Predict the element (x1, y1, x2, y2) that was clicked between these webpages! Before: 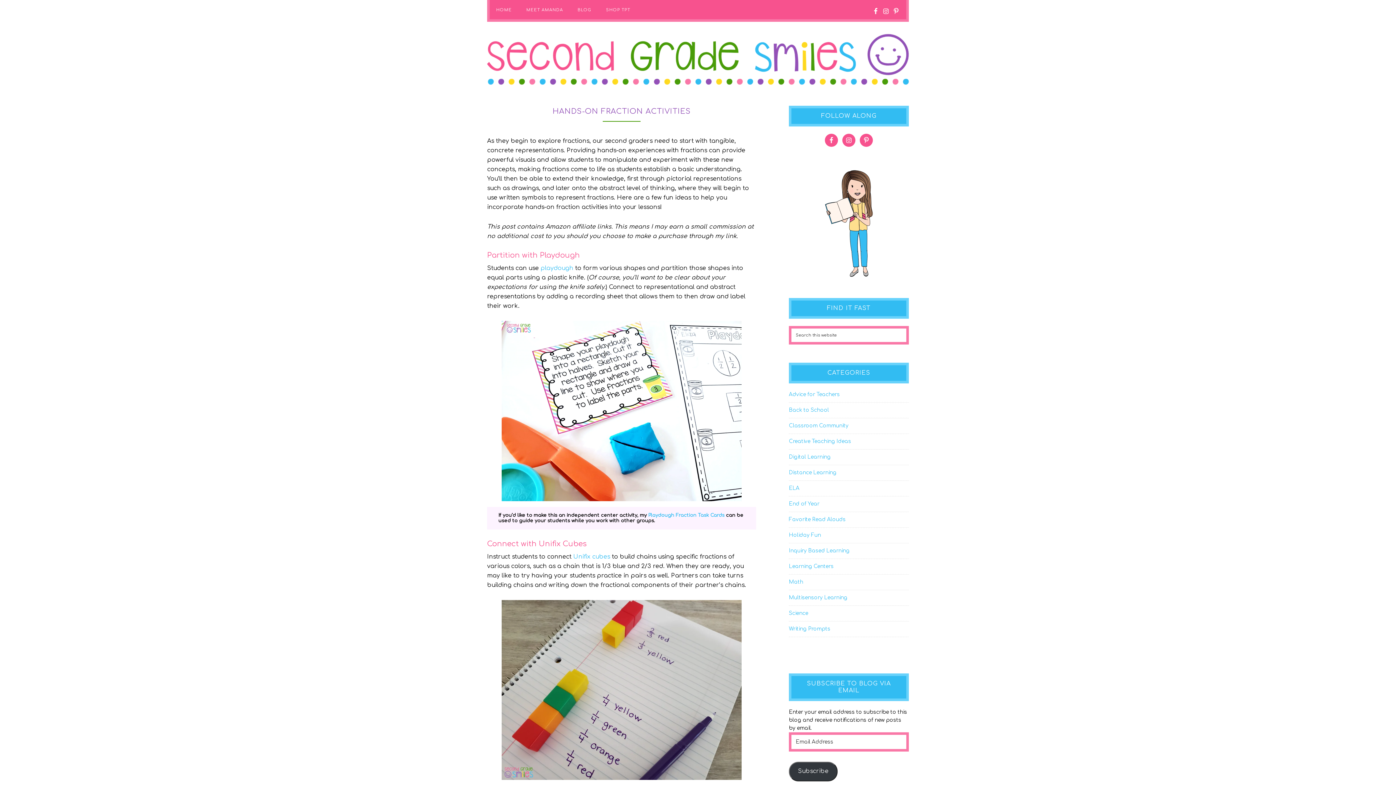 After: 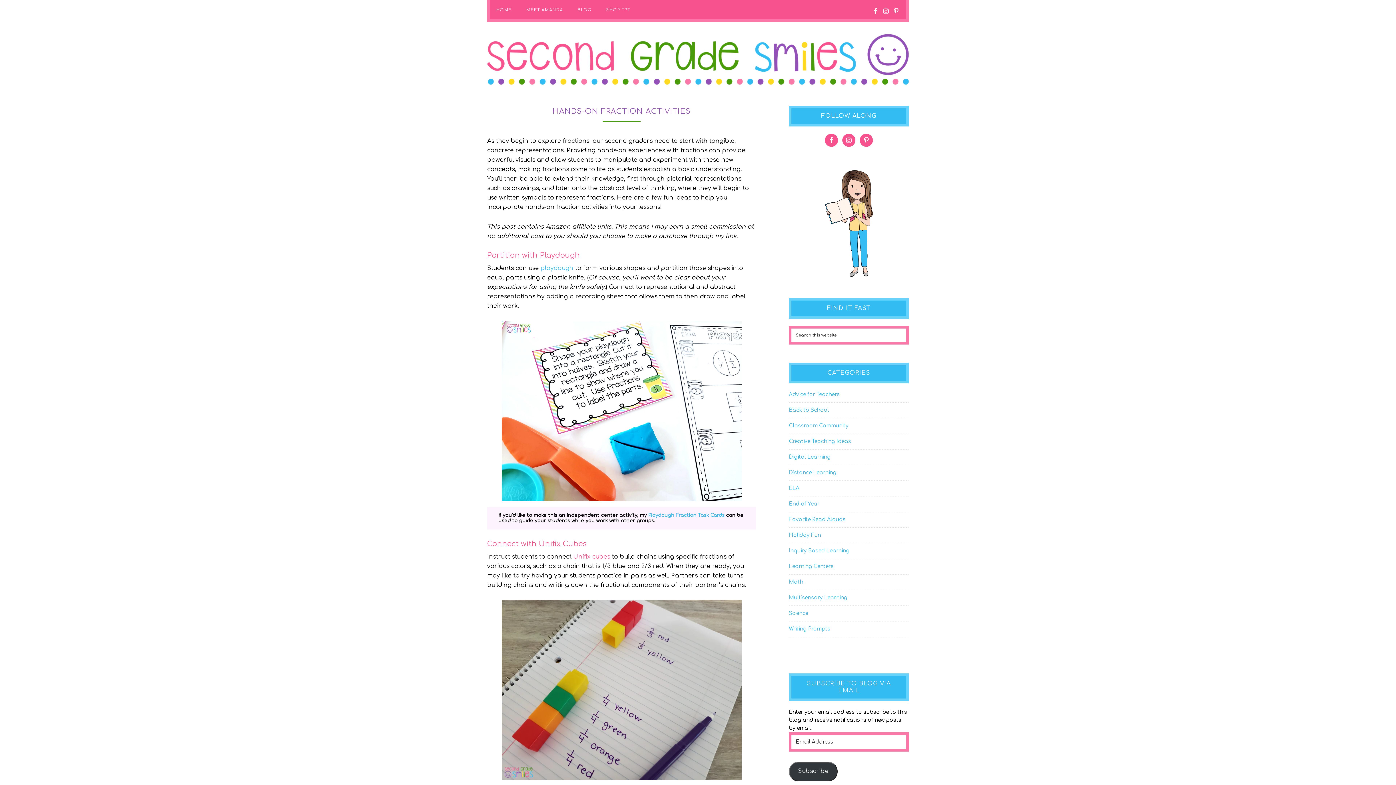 Action: label: Unifix cubes bbox: (573, 553, 610, 560)